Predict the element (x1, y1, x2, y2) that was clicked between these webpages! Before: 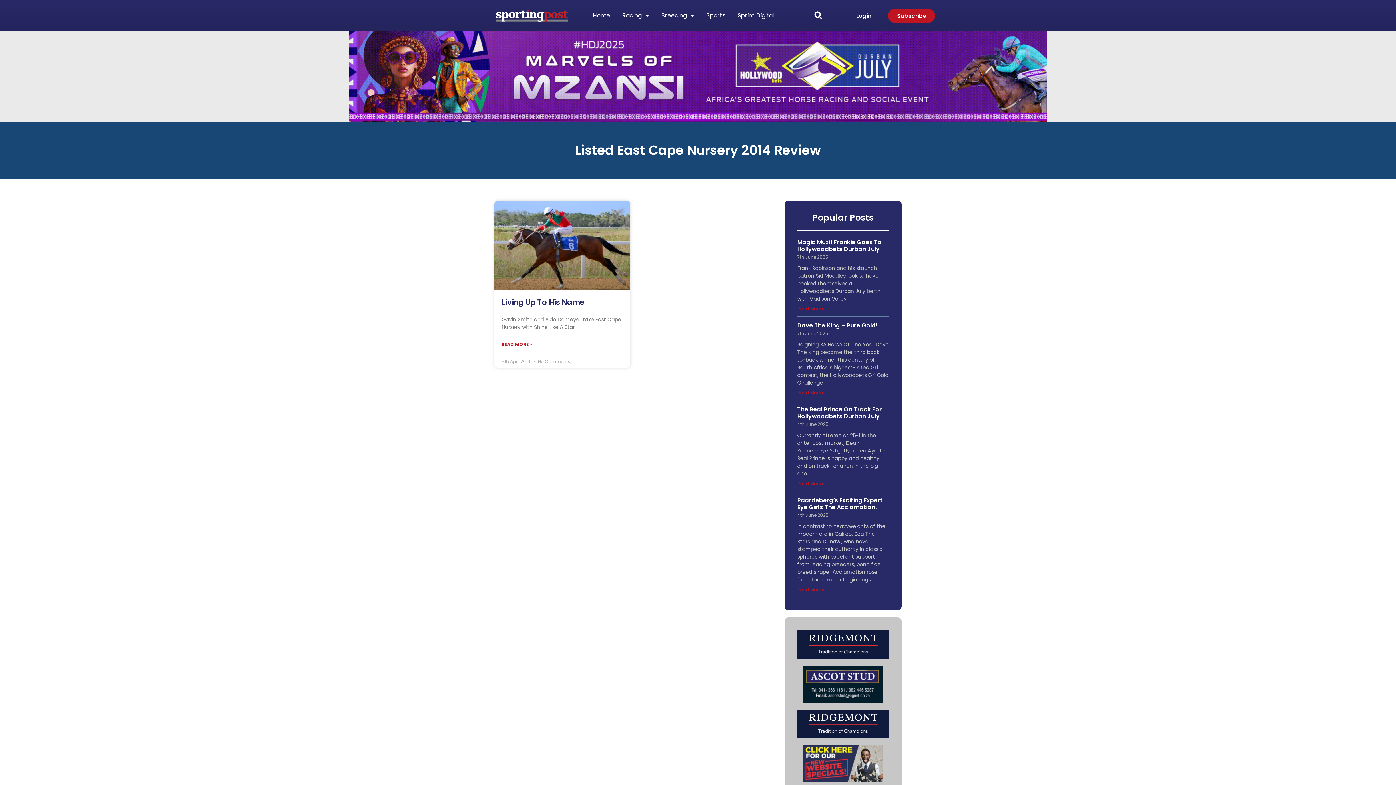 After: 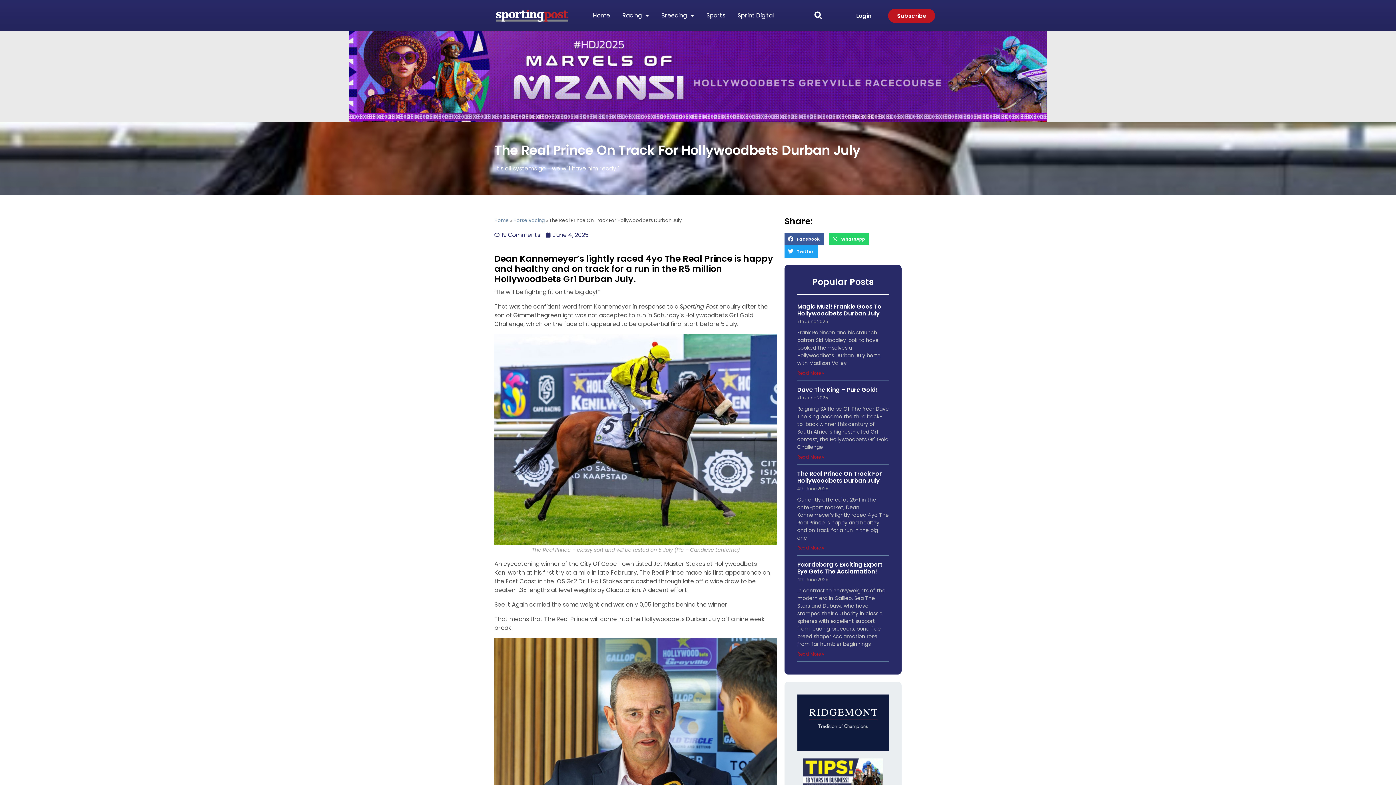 Action: label: Read more about The Real Prince On Track For Hollywoodbets Durban July bbox: (797, 480, 824, 486)